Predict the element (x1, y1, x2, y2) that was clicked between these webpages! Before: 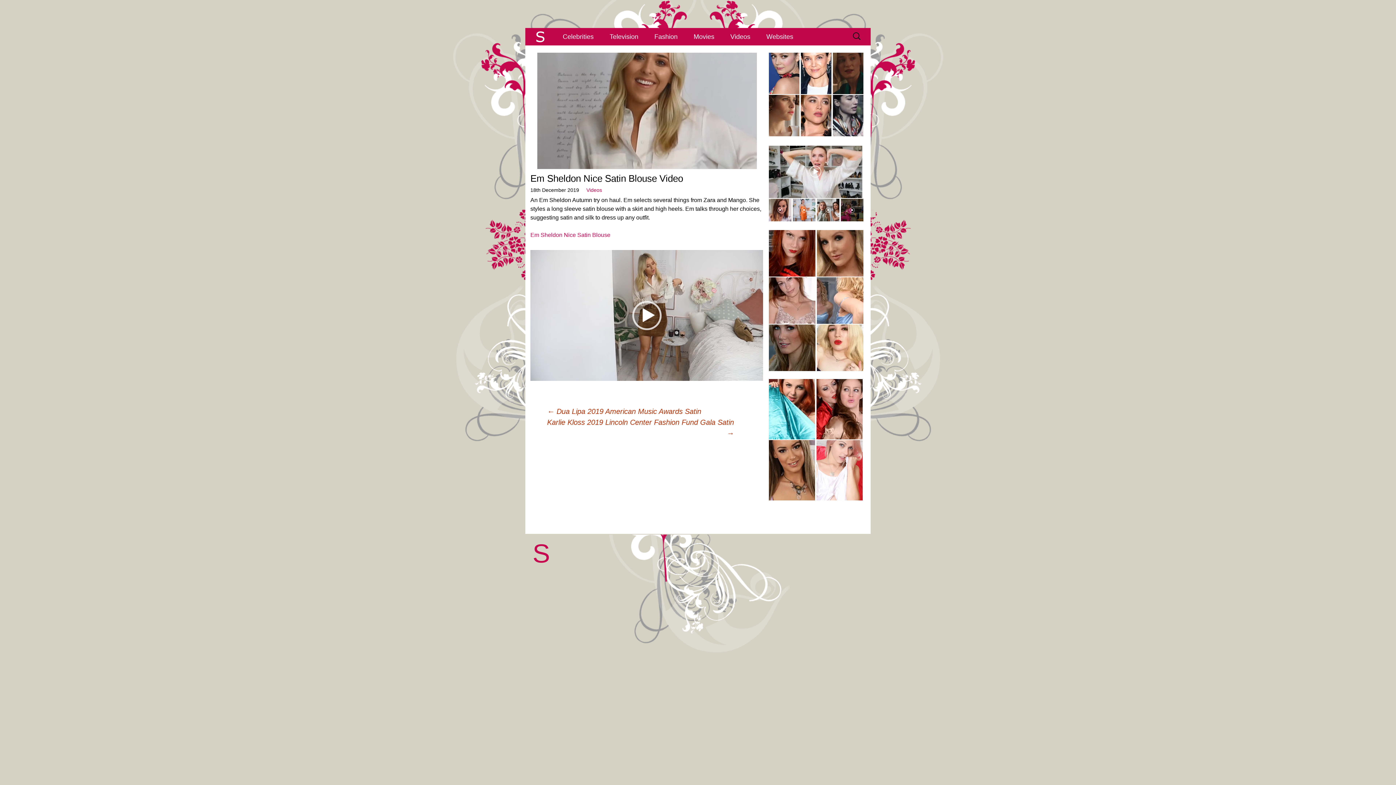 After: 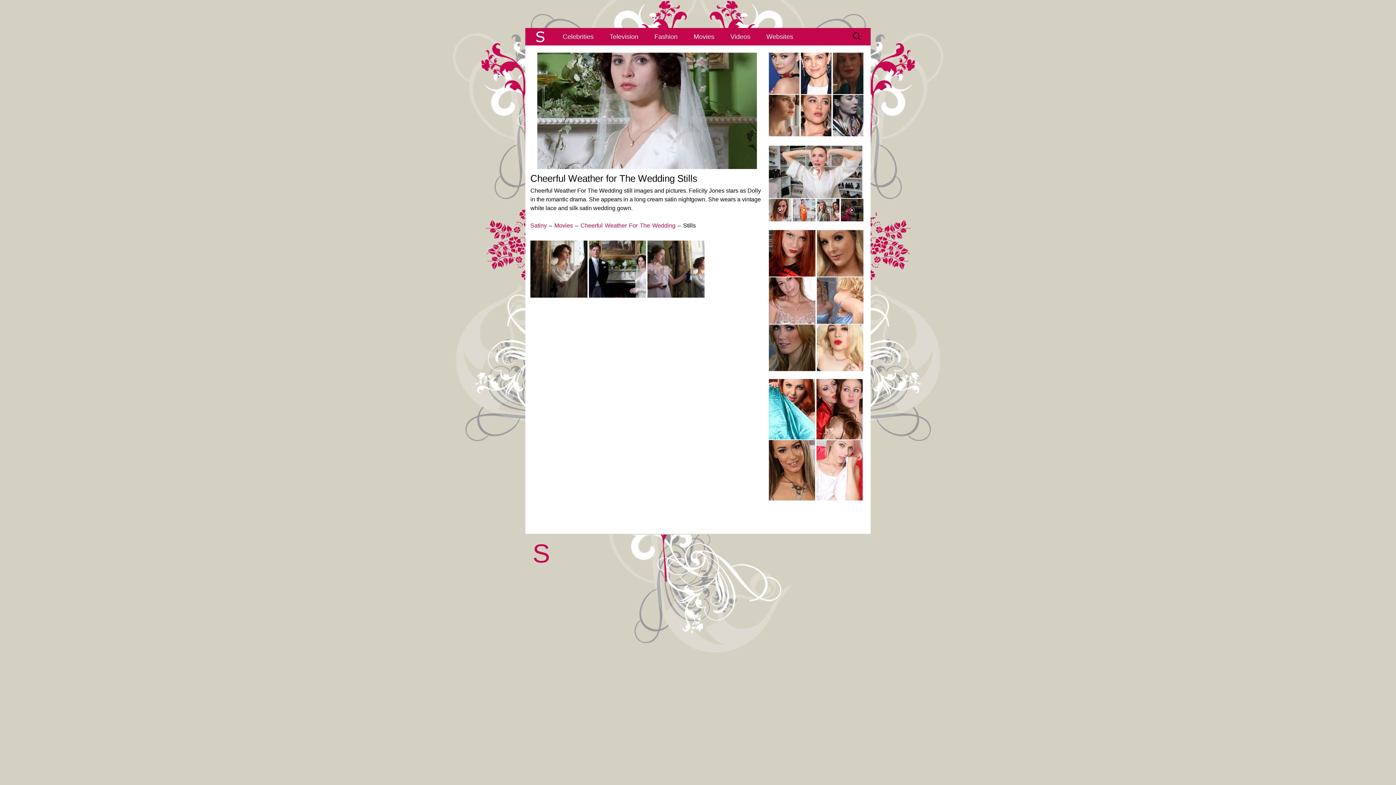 Action: bbox: (769, 112, 799, 118)